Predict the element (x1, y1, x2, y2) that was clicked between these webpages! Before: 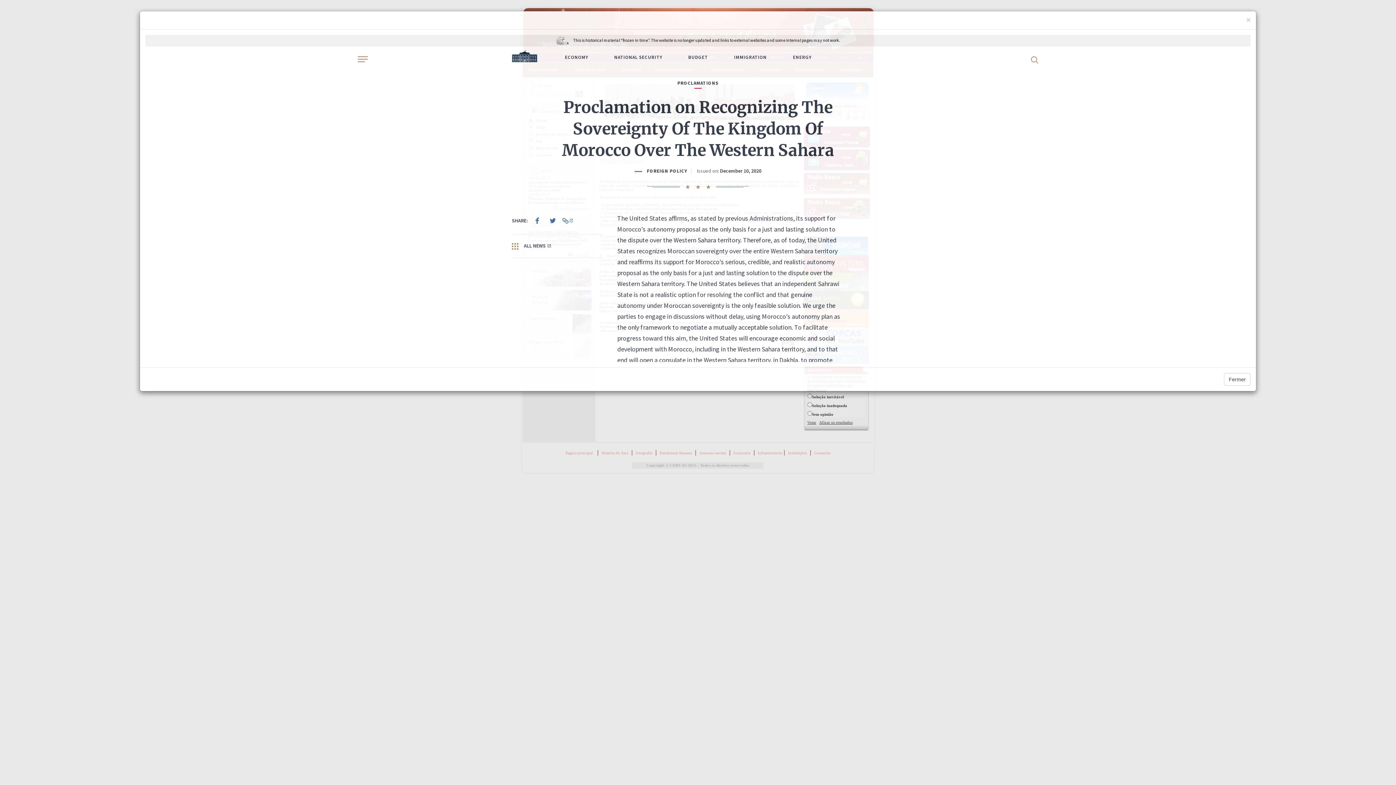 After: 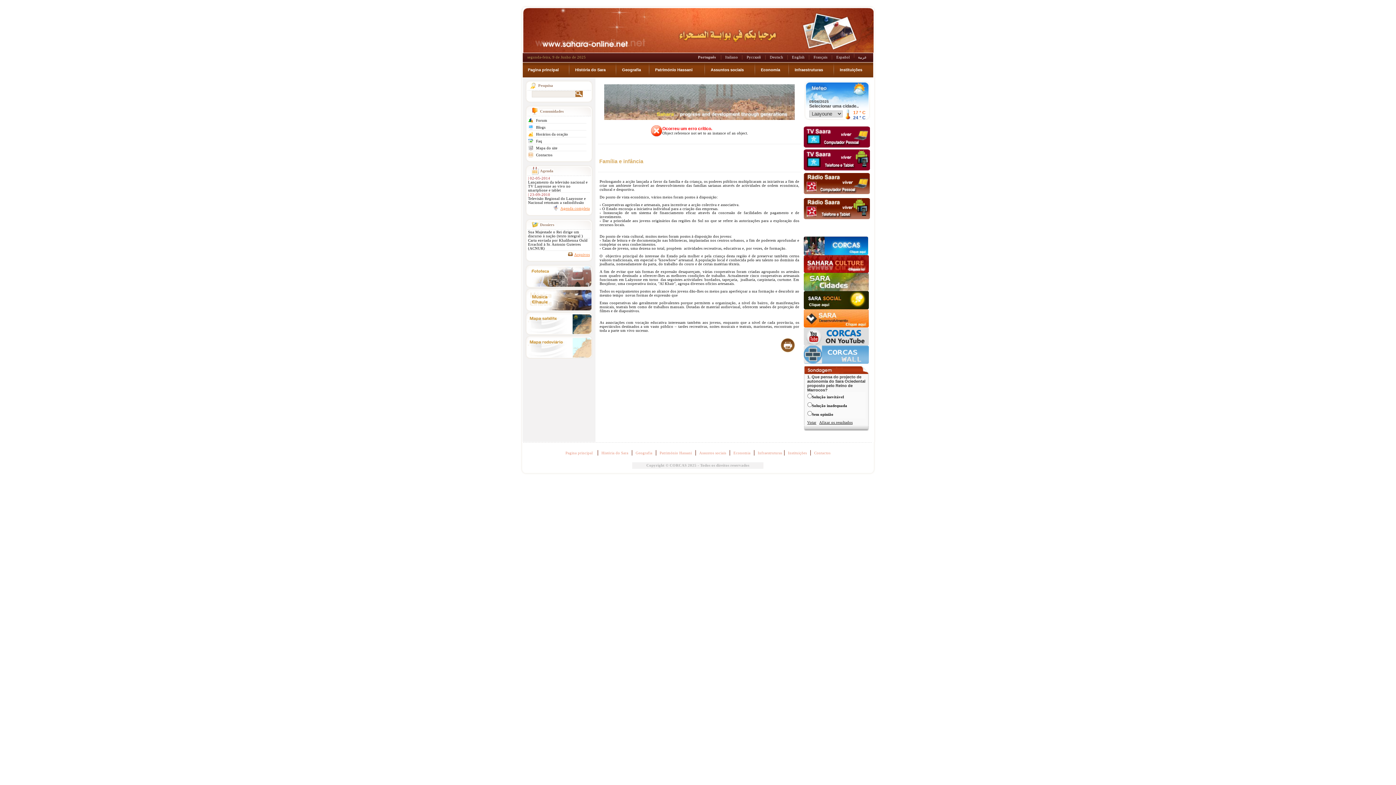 Action: label: Fermer bbox: (1224, 373, 1250, 385)